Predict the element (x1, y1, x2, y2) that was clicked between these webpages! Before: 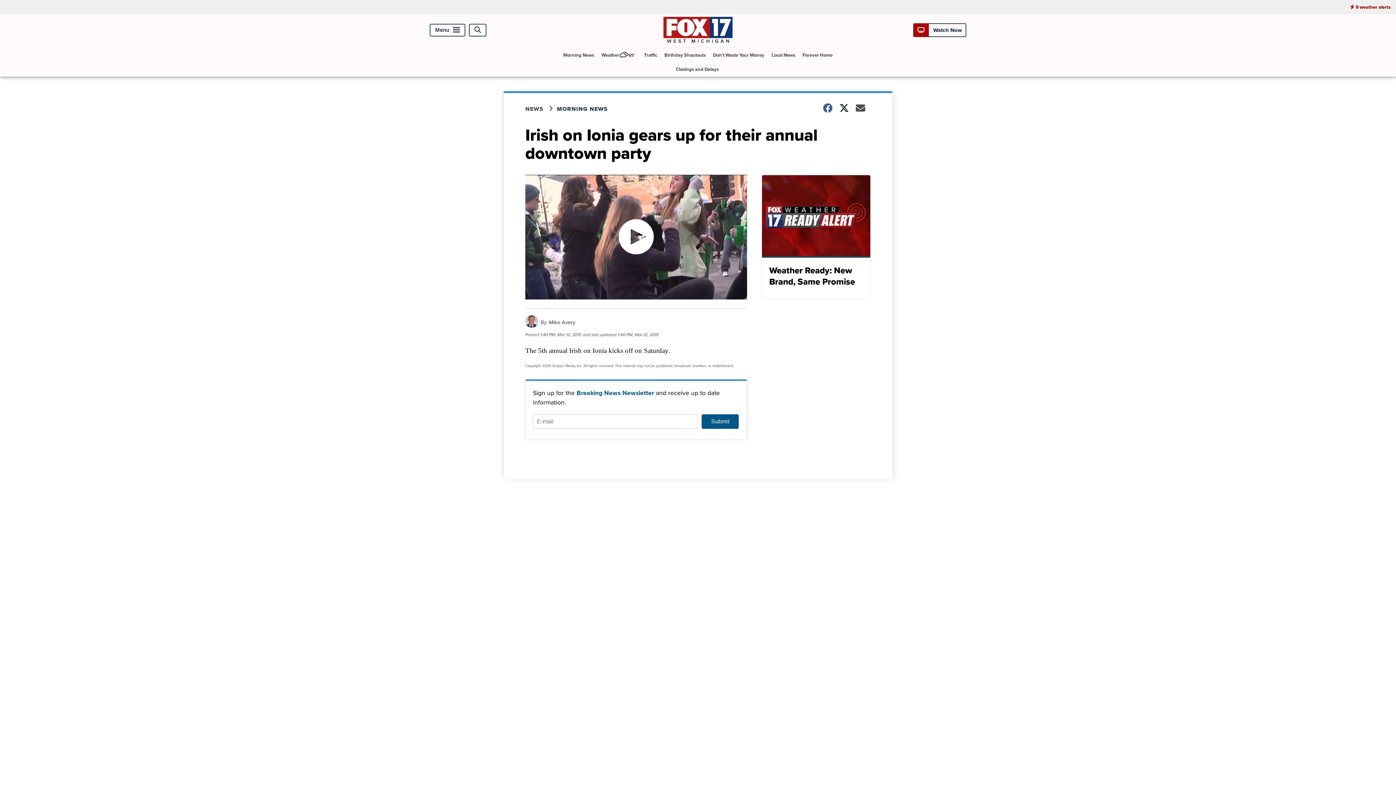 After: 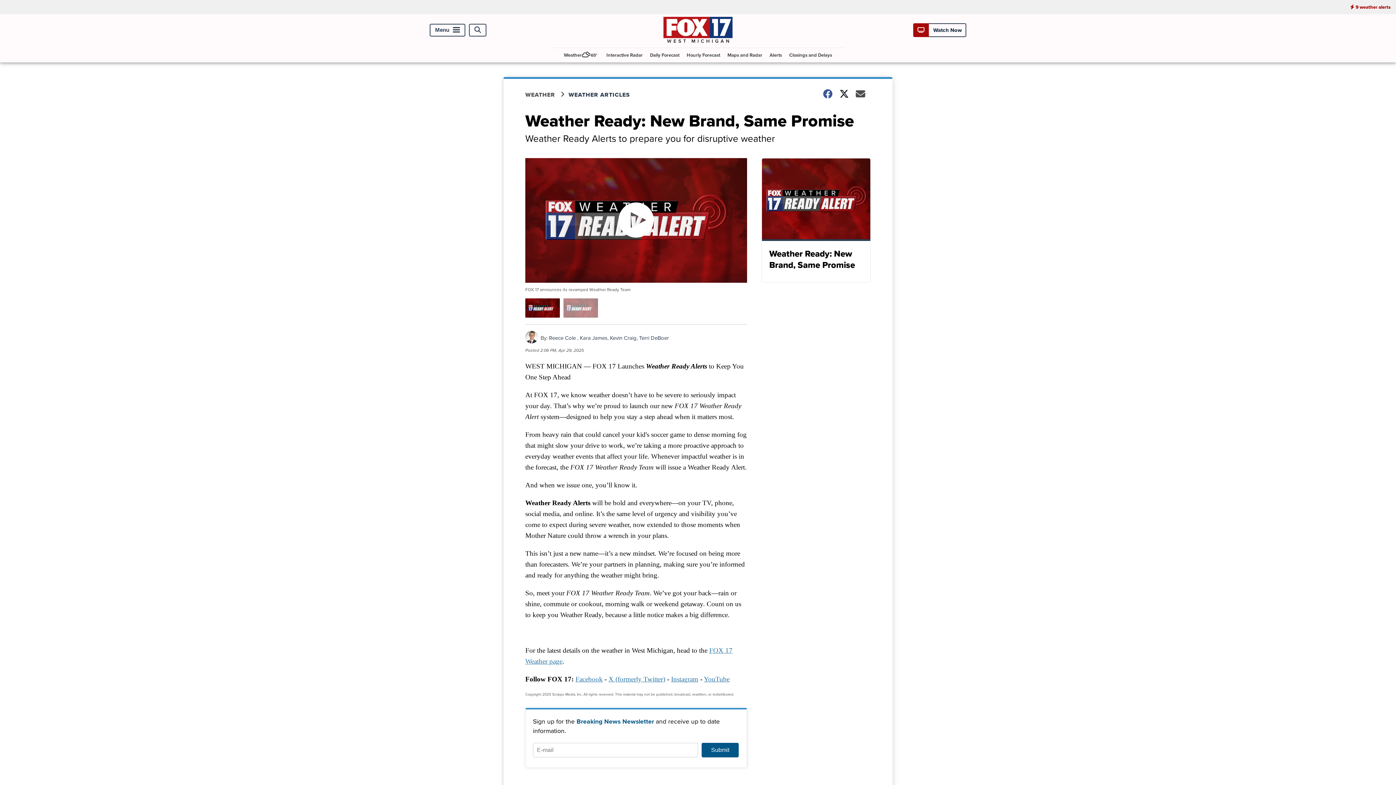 Action: bbox: (761, 174, 870, 299) label: Weather Ready: New Brand, Same Promise